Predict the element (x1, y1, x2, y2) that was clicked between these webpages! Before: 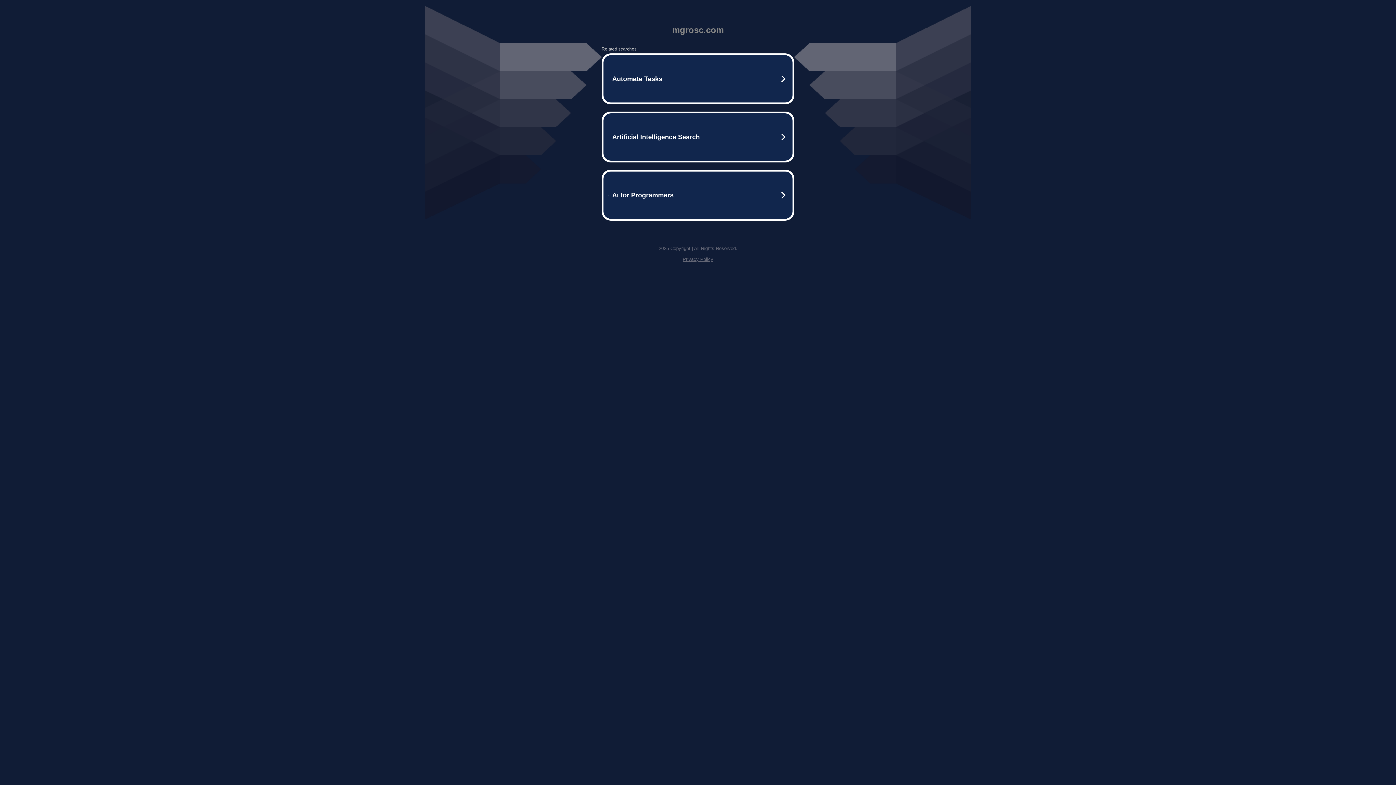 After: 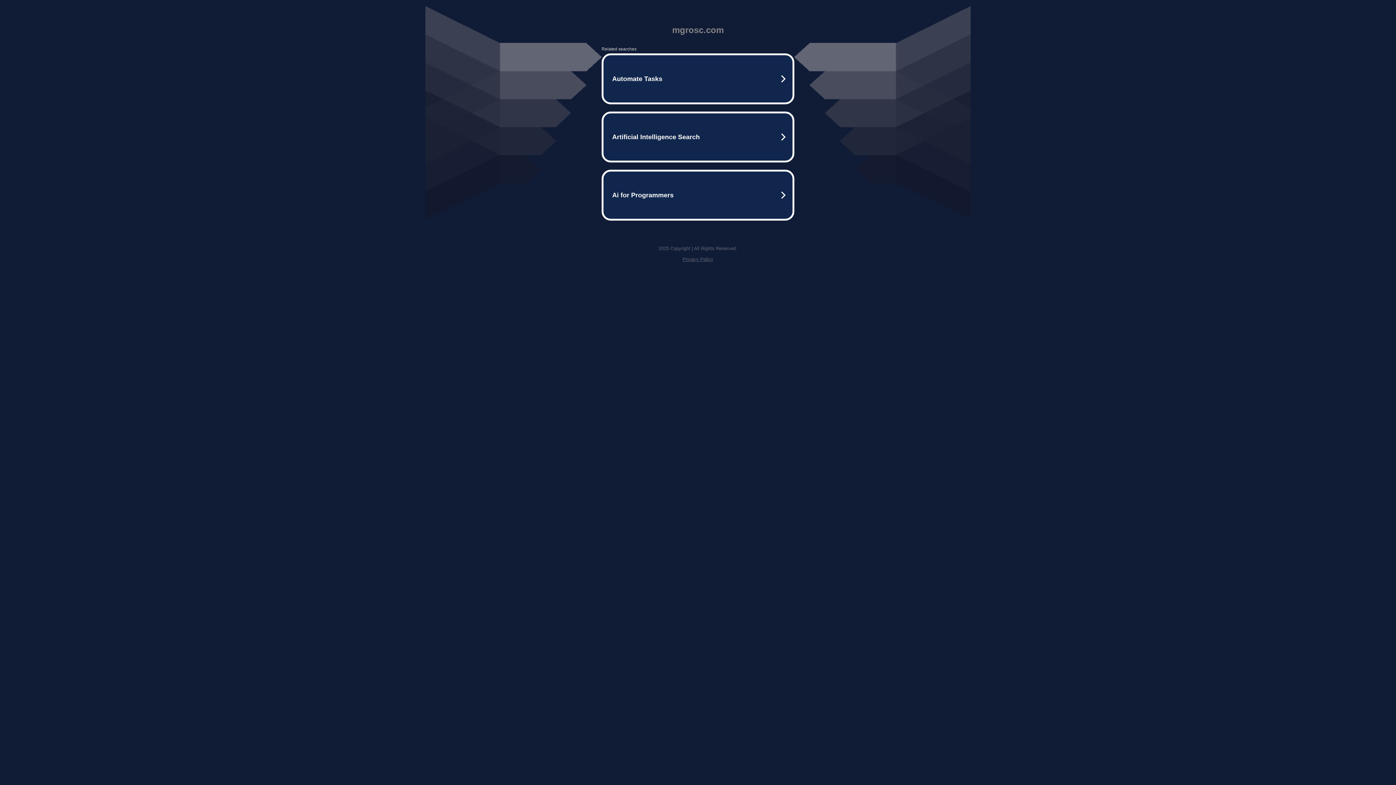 Action: label: Privacy Policy bbox: (682, 256, 713, 262)